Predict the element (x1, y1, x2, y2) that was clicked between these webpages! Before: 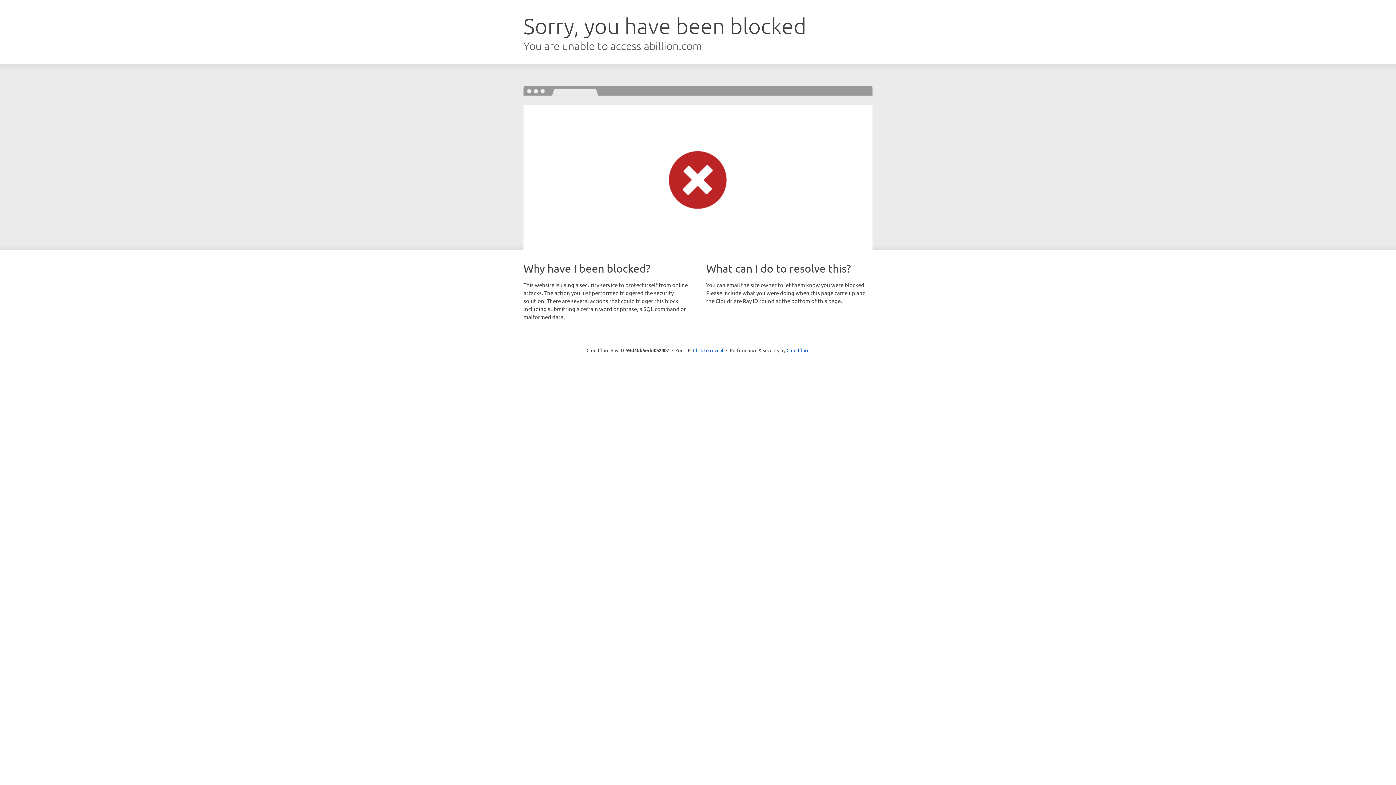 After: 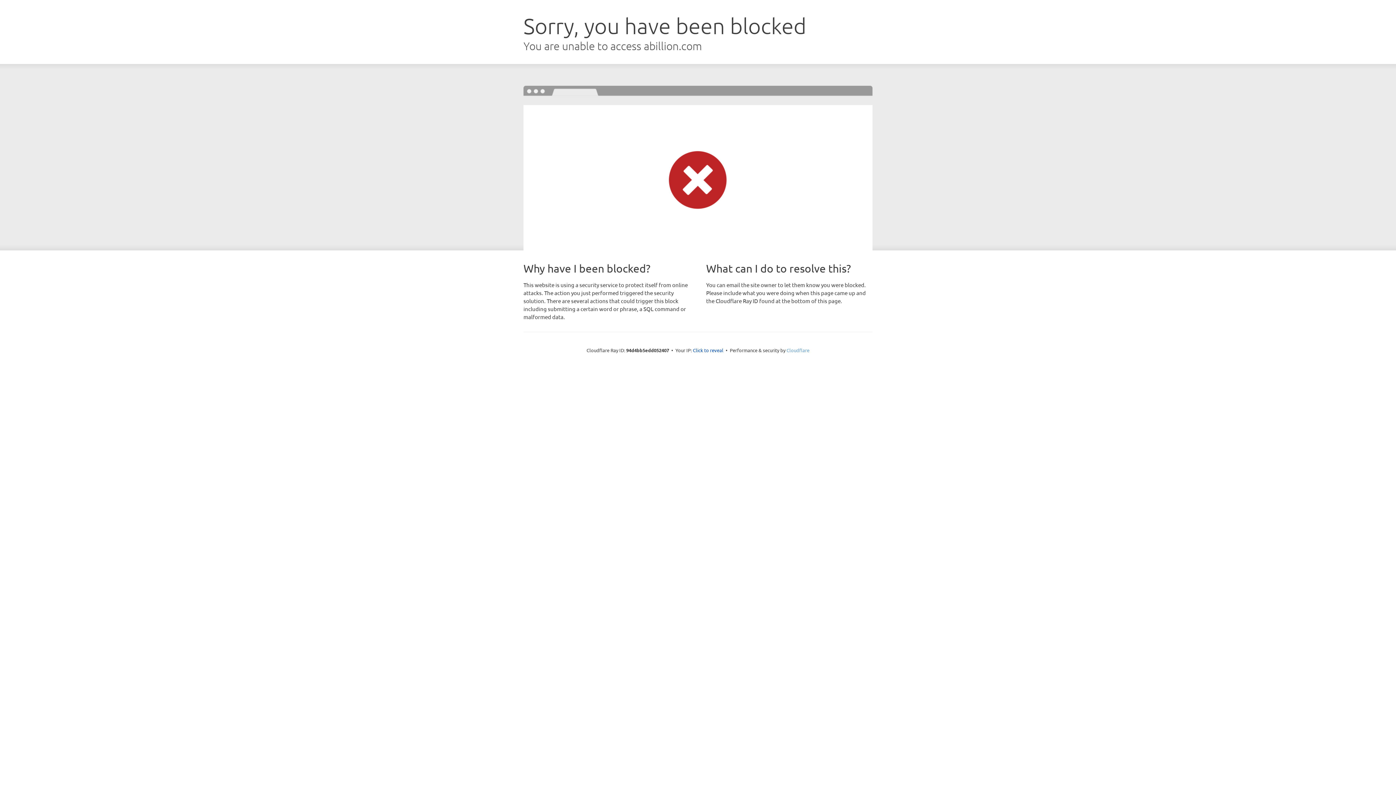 Action: bbox: (786, 347, 809, 353) label: Cloudflare